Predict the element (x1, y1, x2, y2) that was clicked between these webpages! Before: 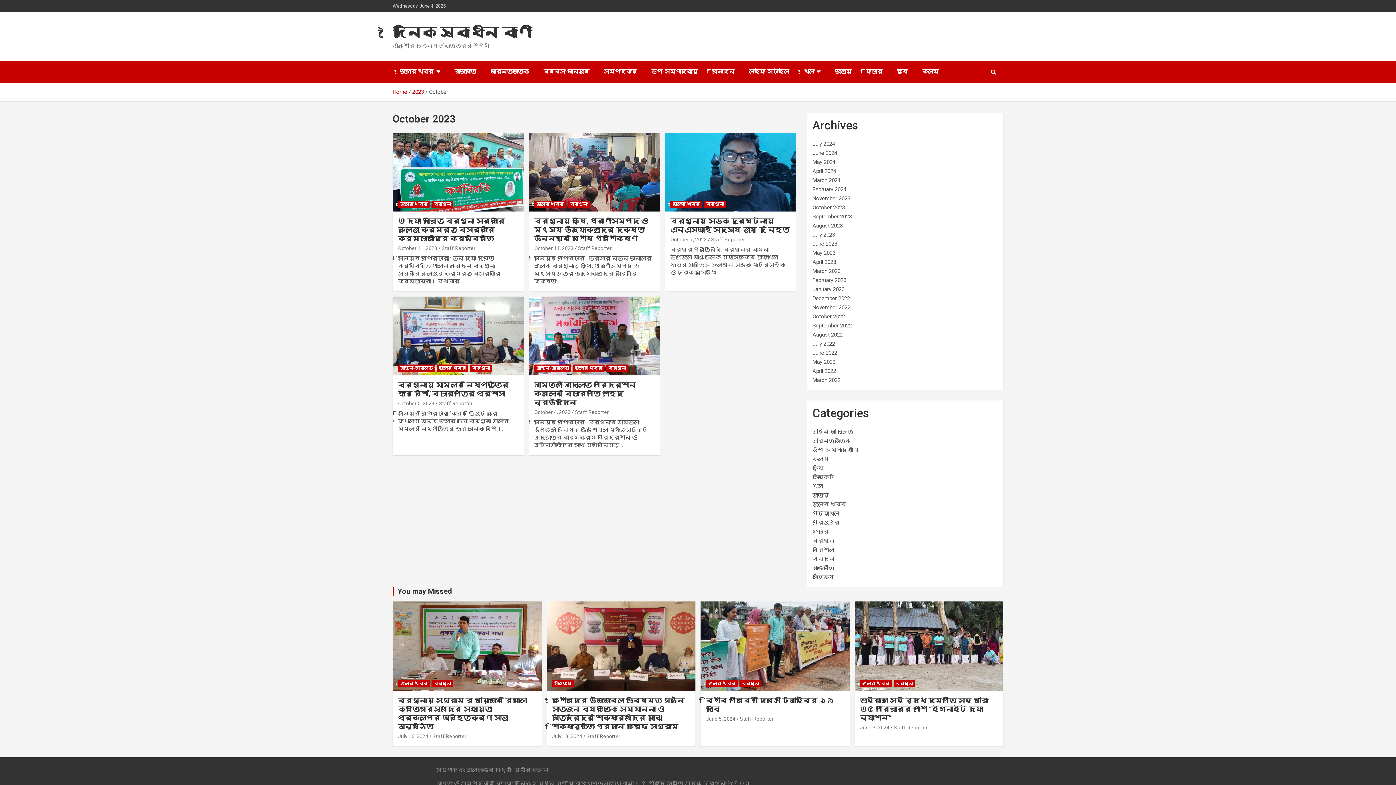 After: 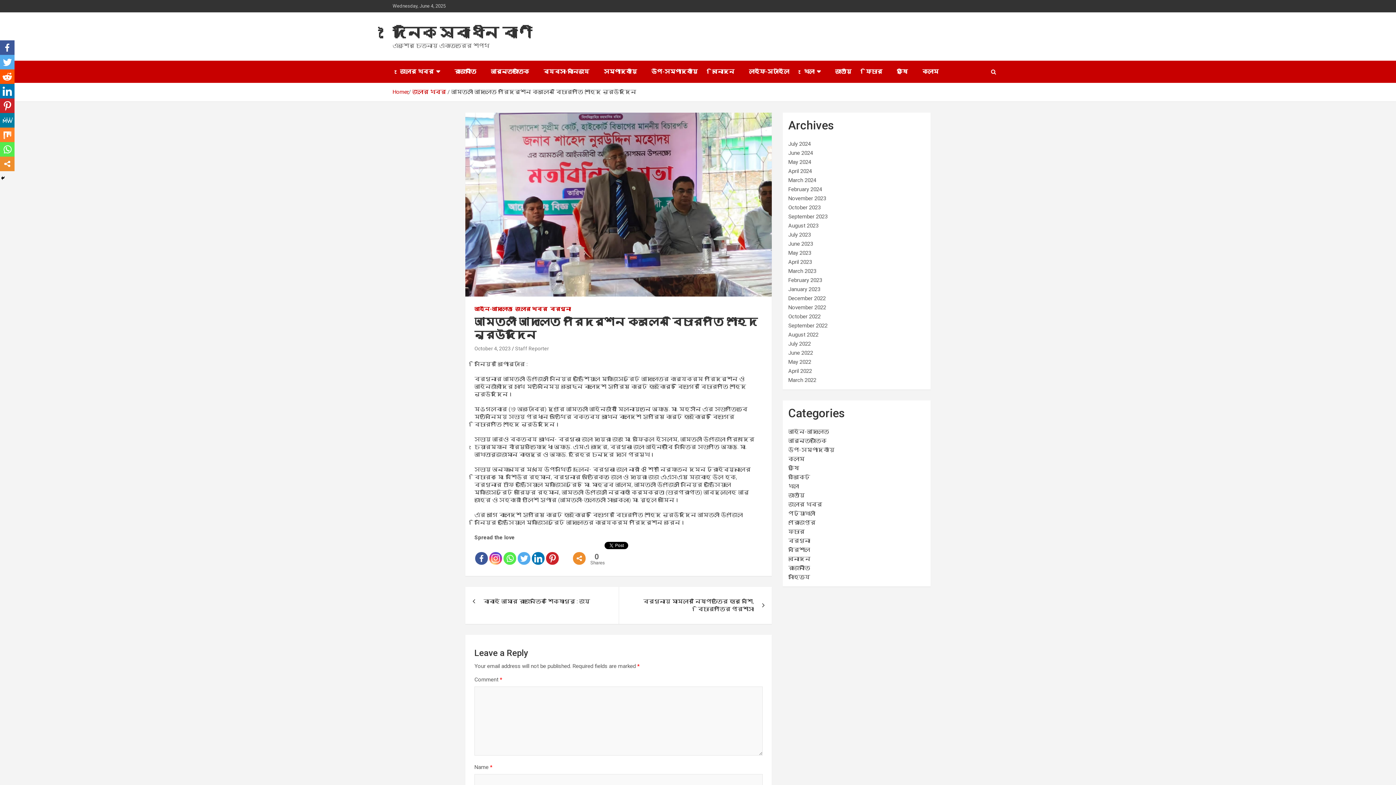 Action: bbox: (397, 587, 452, 596) label: You may Missed